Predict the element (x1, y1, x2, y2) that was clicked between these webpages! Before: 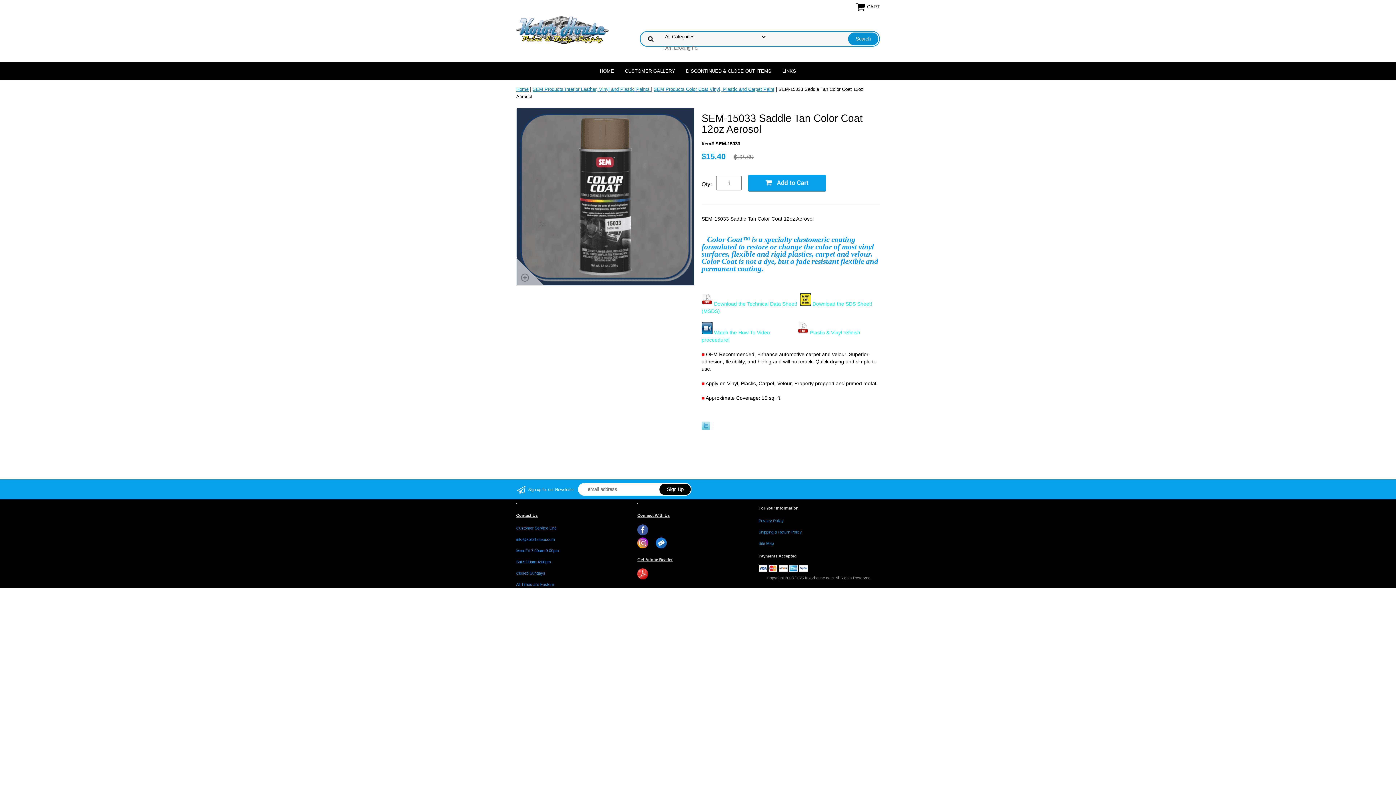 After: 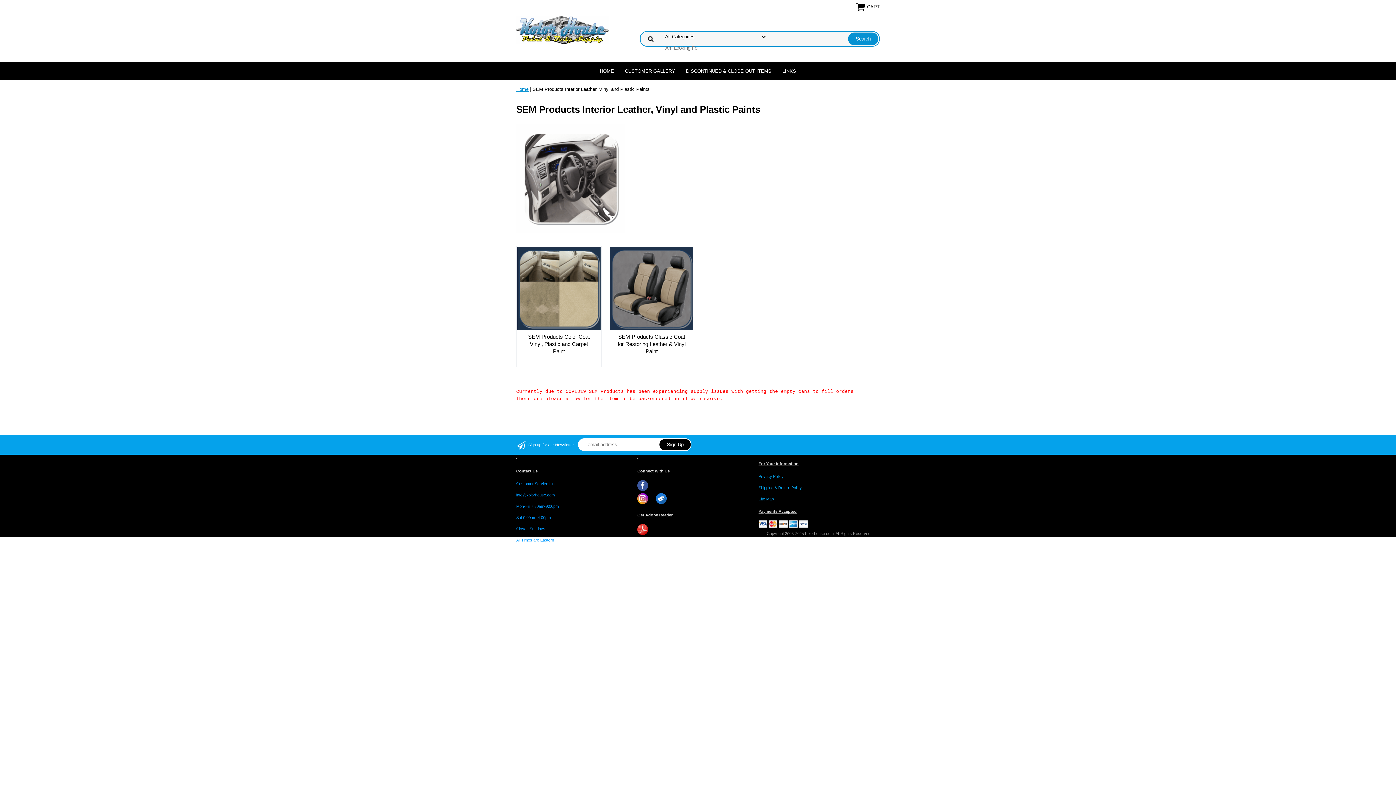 Action: label: SEM Products Interior Leather, Vinyl and Plastic Paints  bbox: (532, 86, 651, 92)